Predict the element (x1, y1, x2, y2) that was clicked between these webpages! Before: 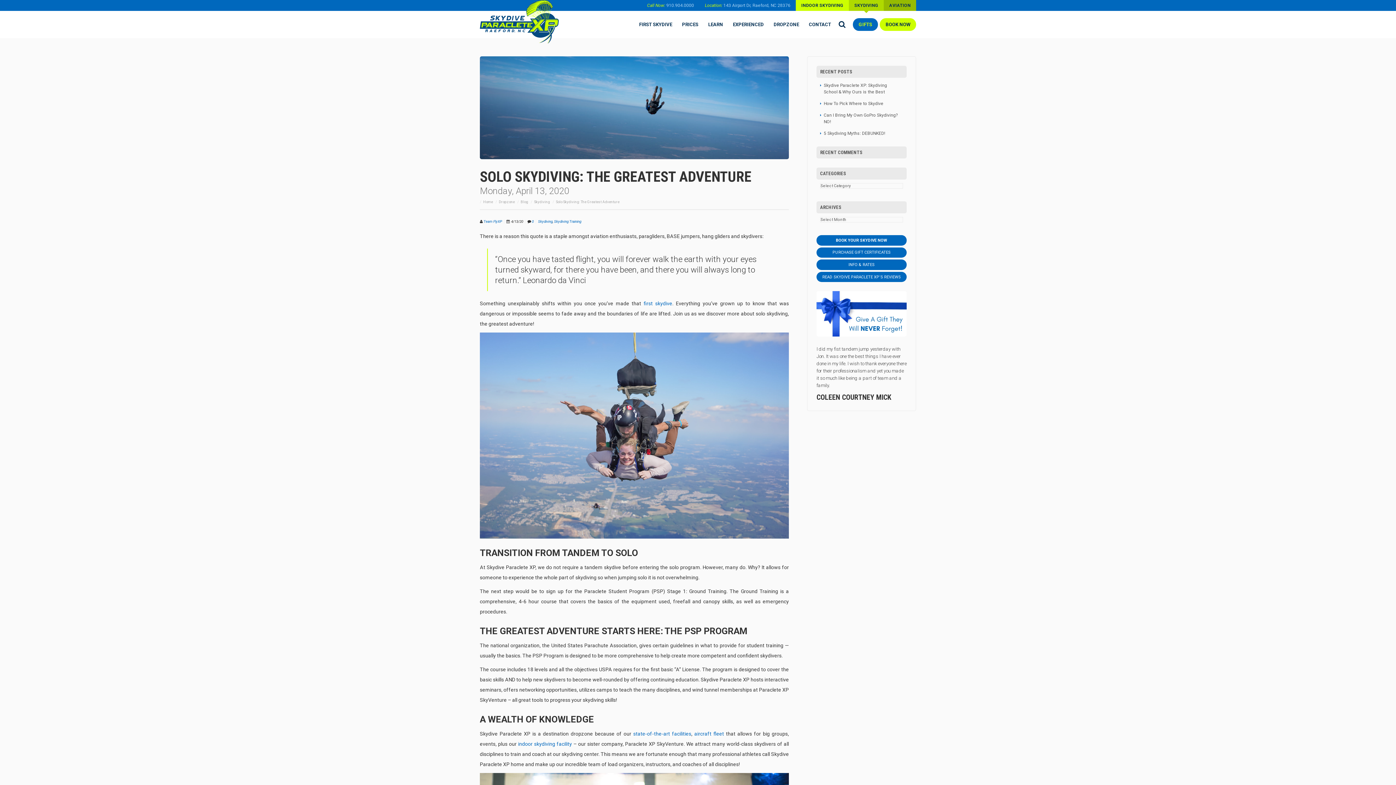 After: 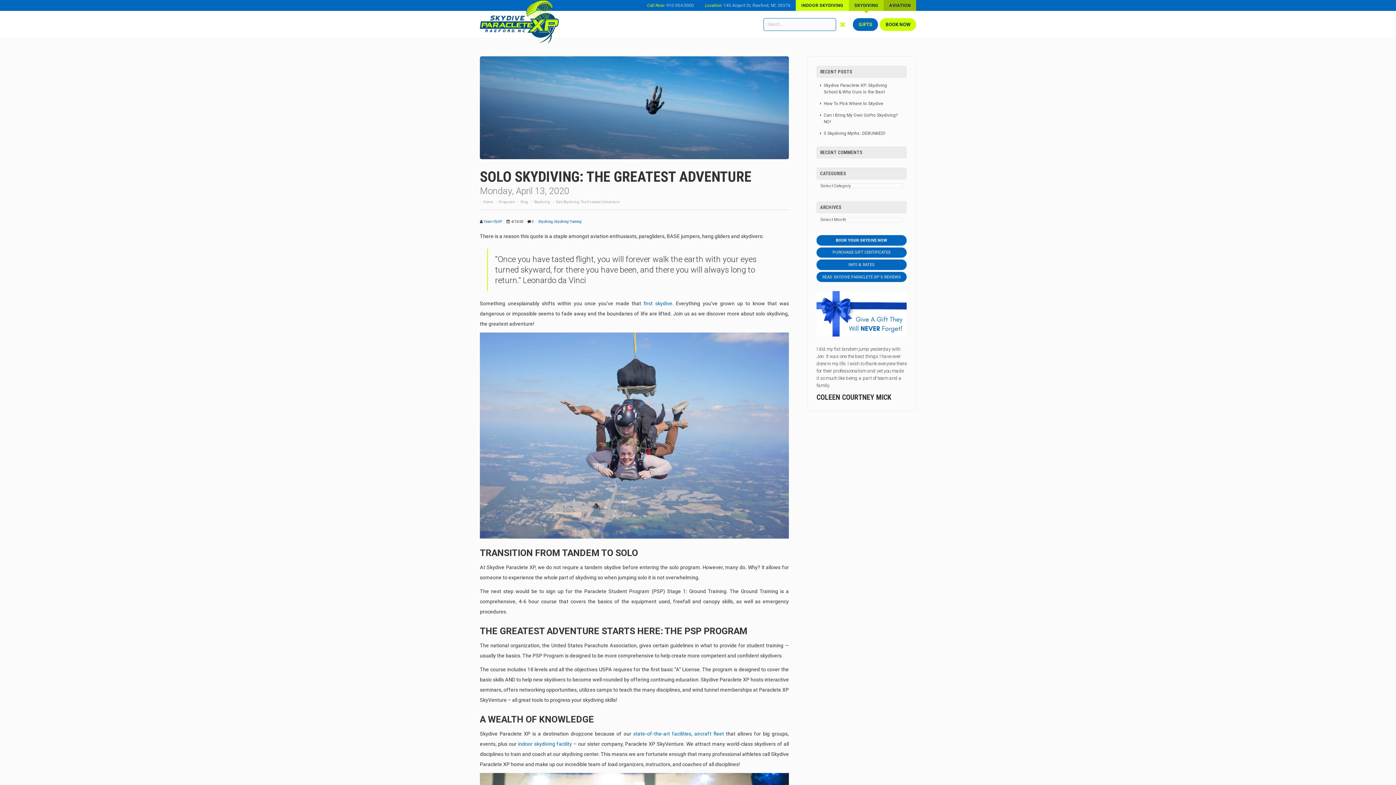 Action: bbox: (838, 18, 845, 30)